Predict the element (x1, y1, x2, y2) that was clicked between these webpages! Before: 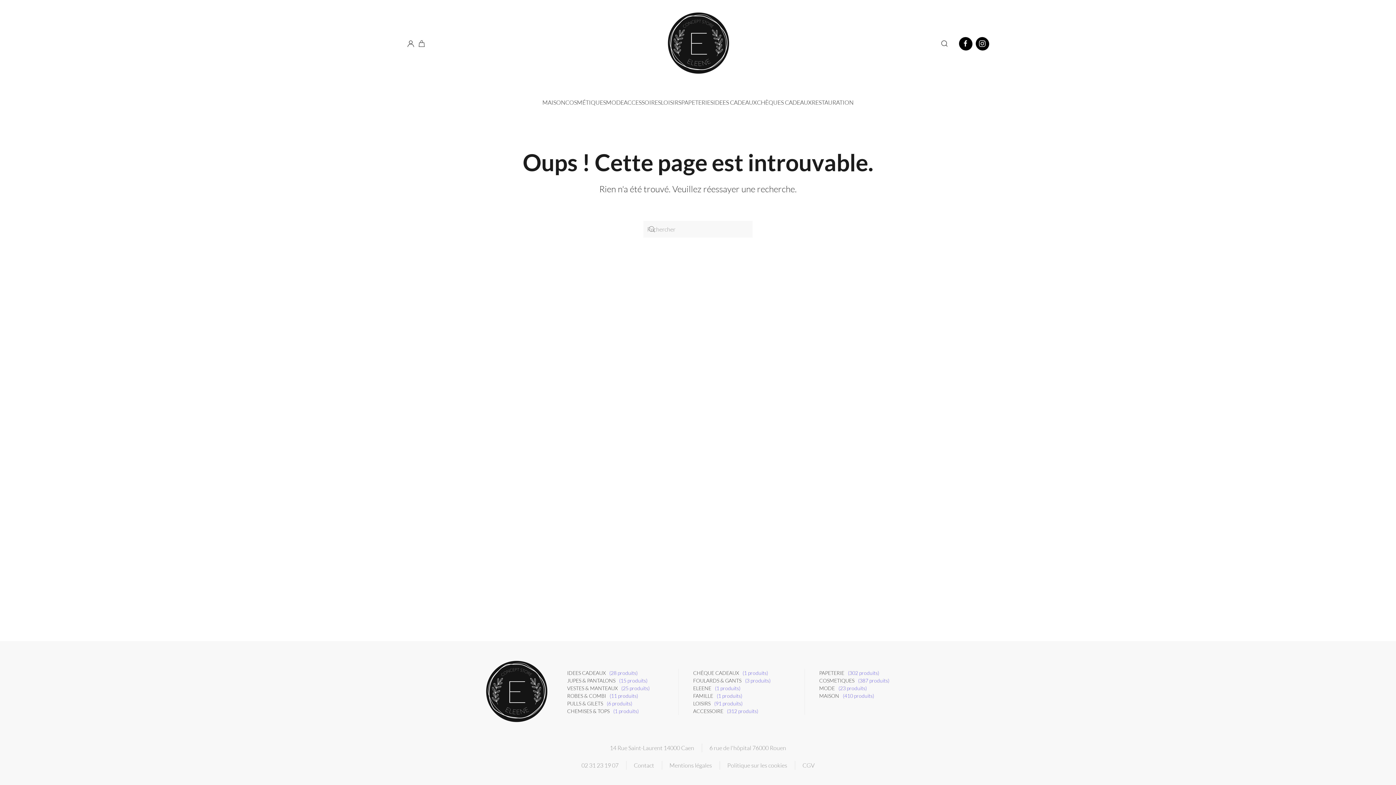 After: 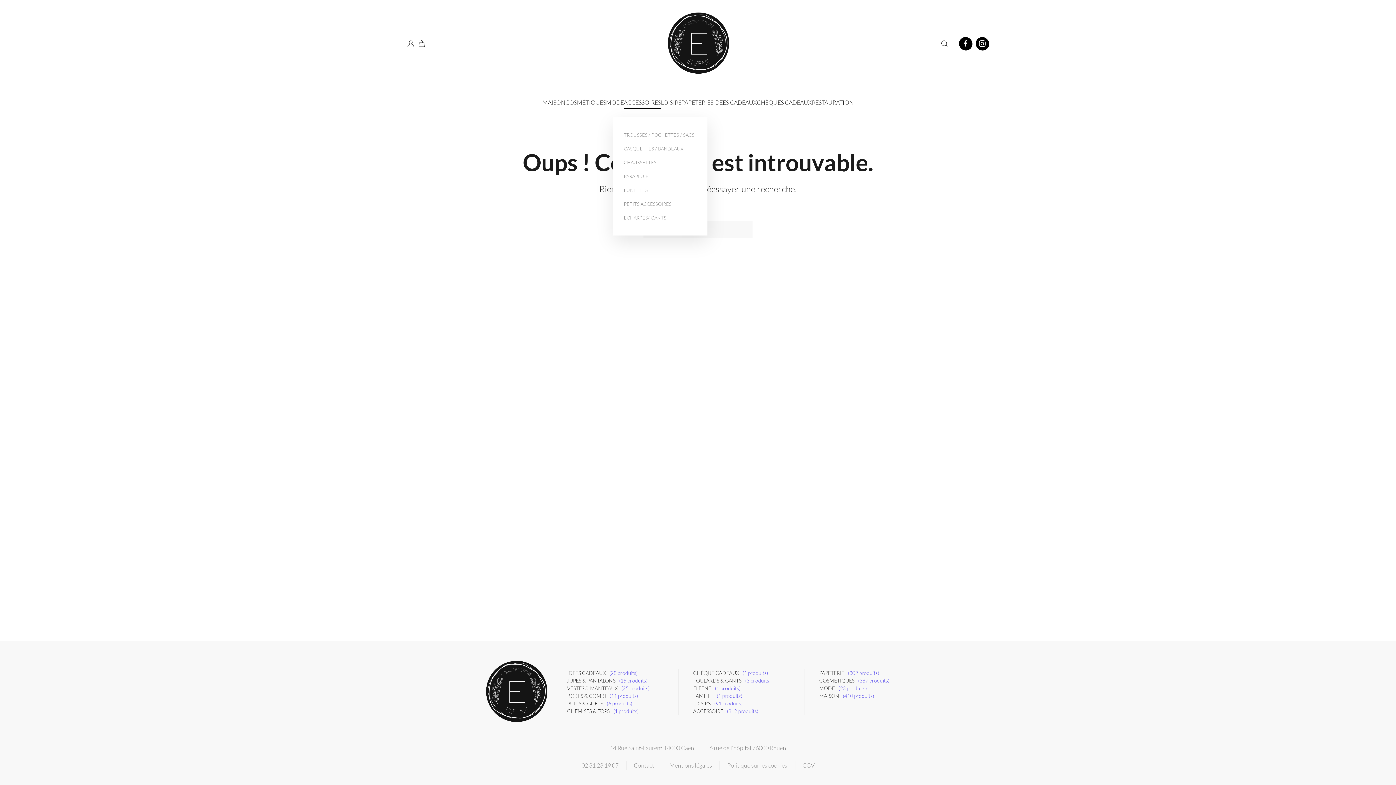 Action: bbox: (624, 88, 661, 117) label: ACCESSOIRES